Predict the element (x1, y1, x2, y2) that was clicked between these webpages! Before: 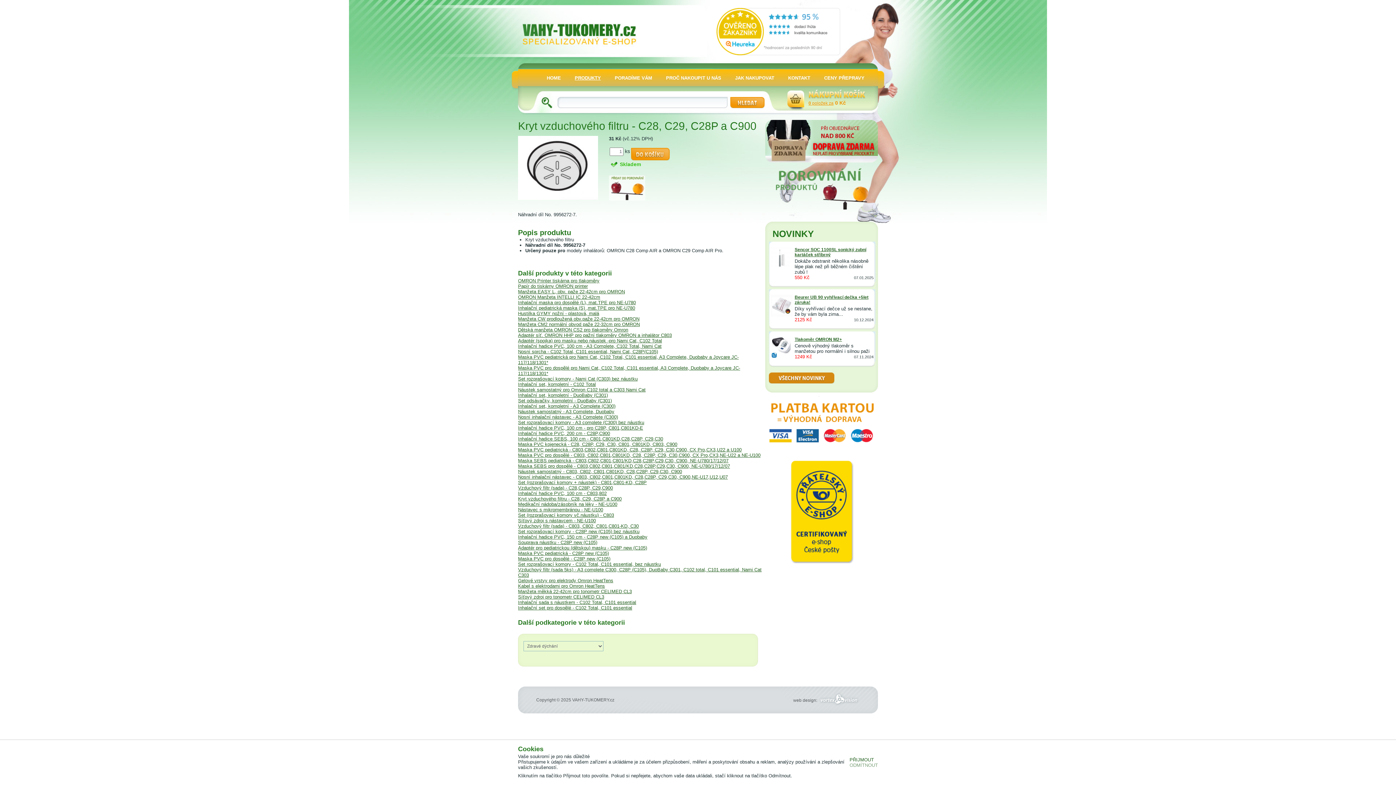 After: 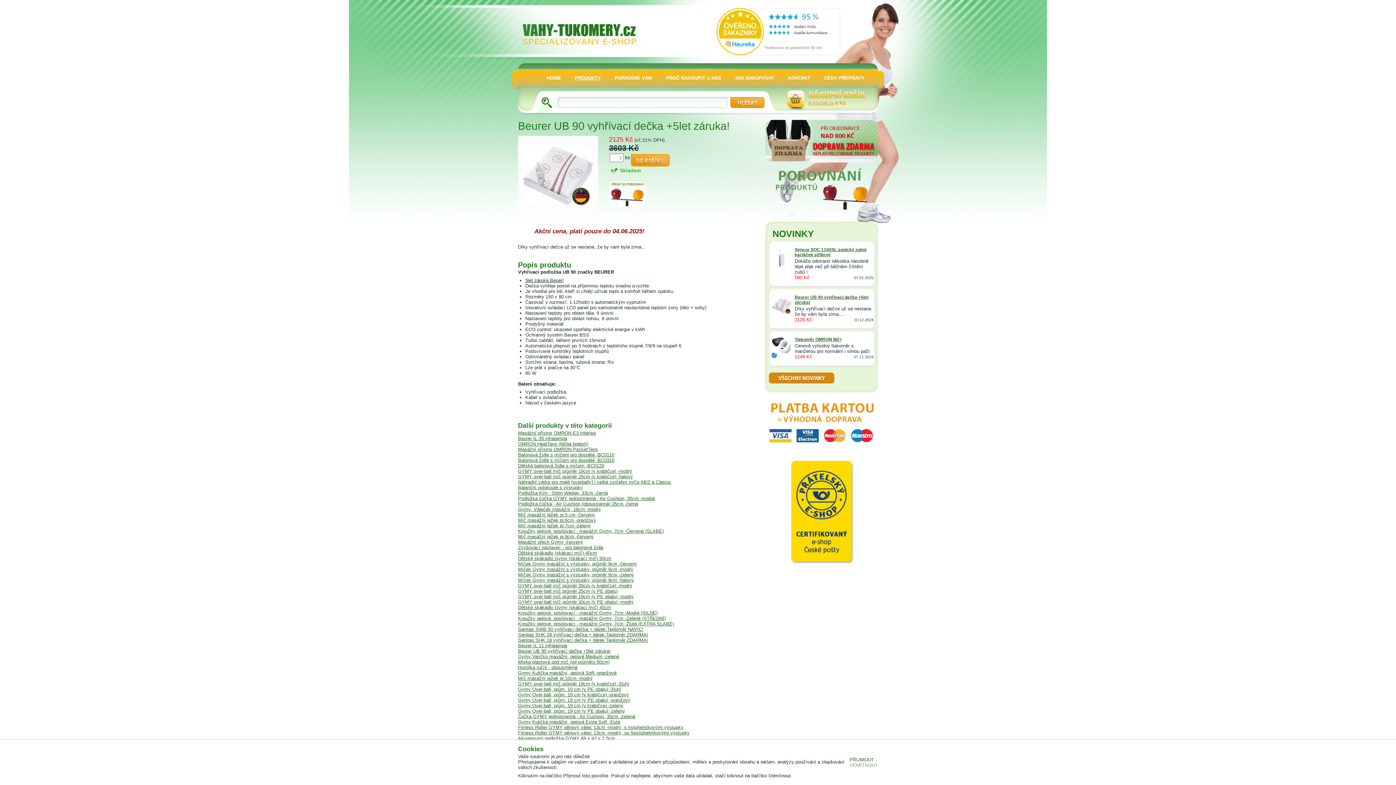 Action: bbox: (770, 312, 792, 317)